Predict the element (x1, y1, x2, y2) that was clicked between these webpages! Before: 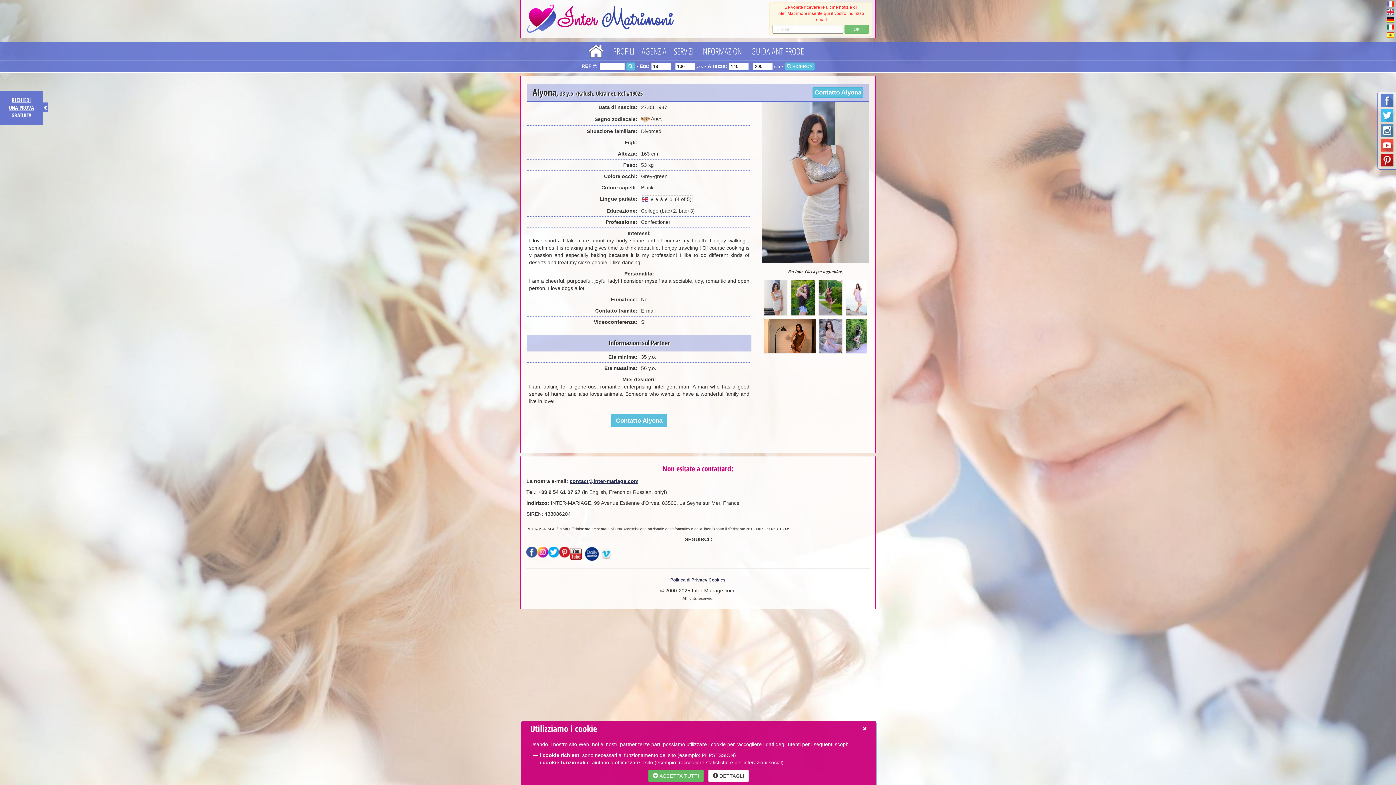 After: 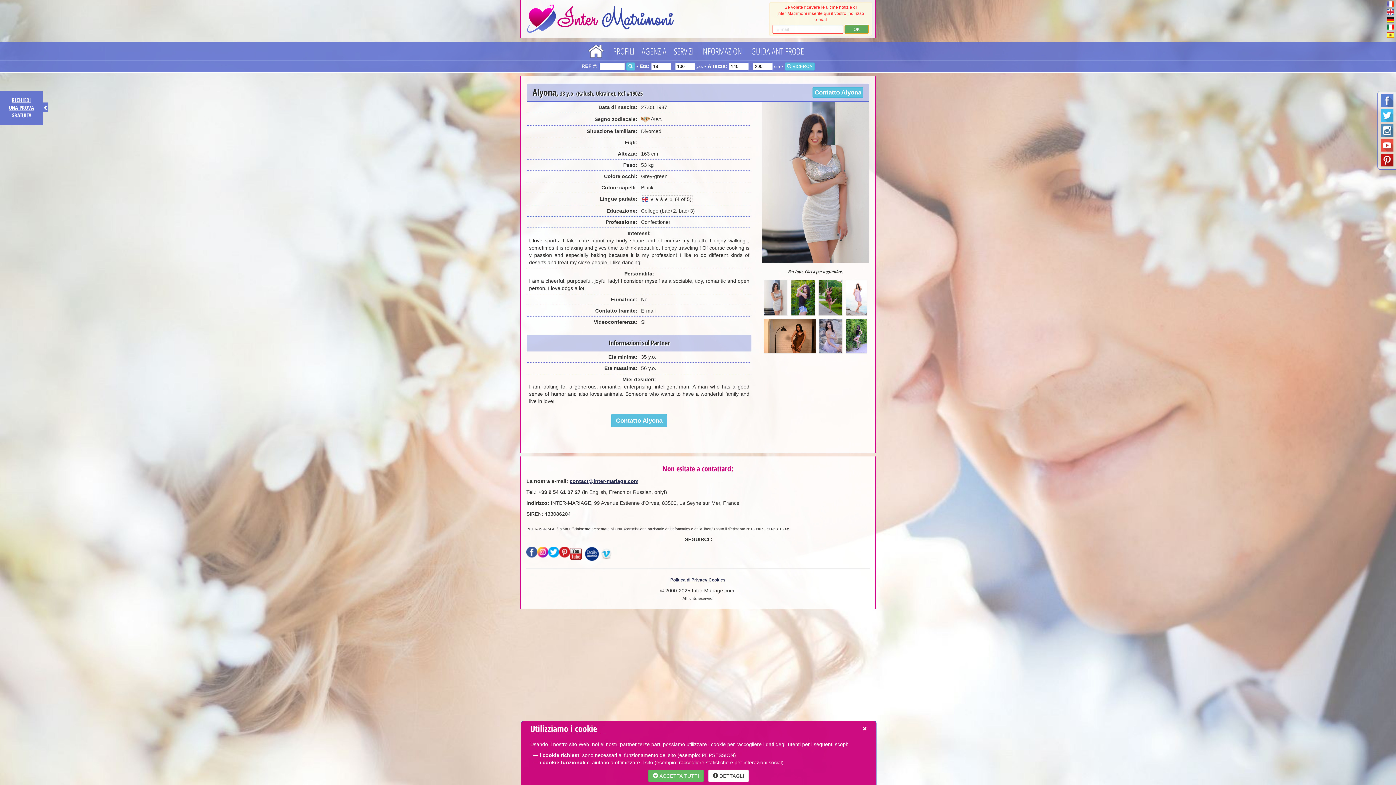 Action: bbox: (844, 24, 869, 33) label: OK